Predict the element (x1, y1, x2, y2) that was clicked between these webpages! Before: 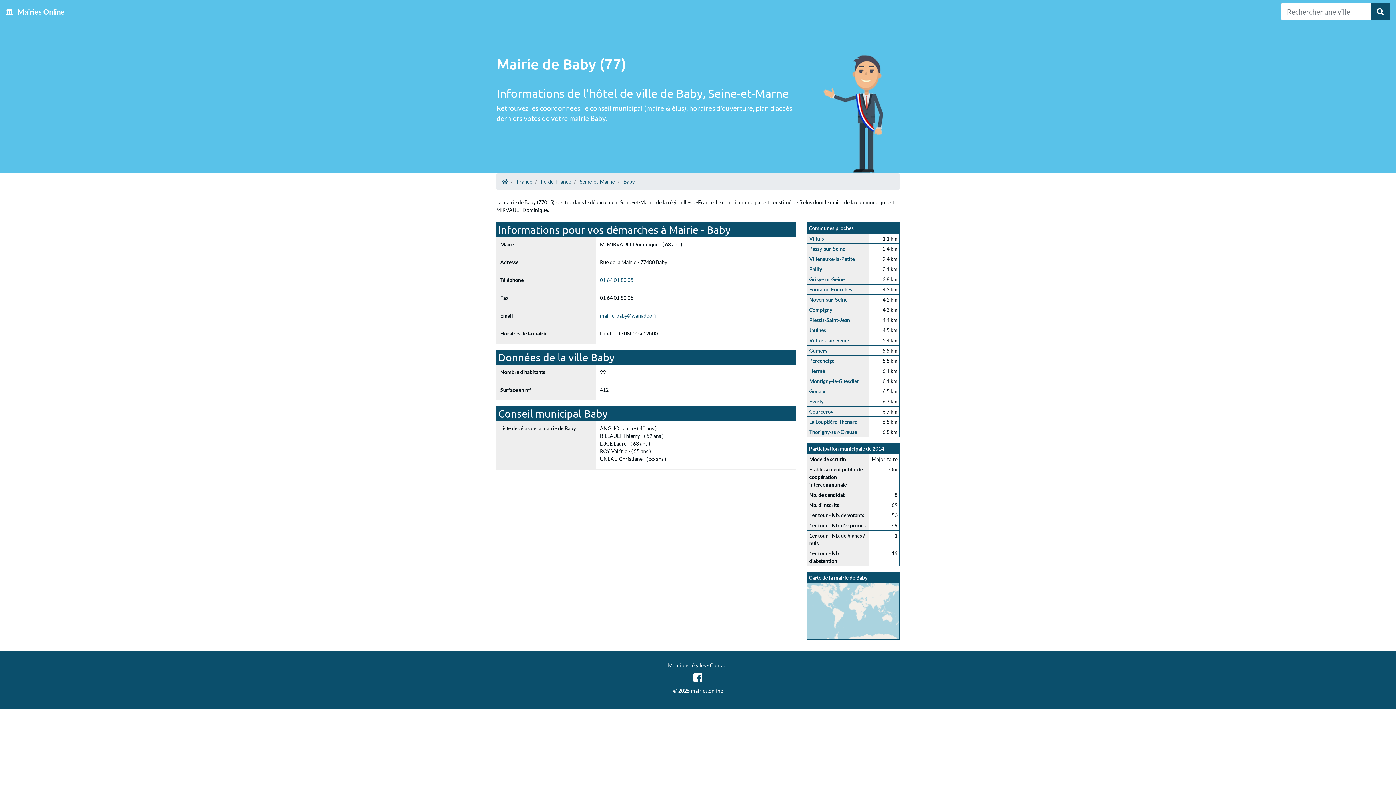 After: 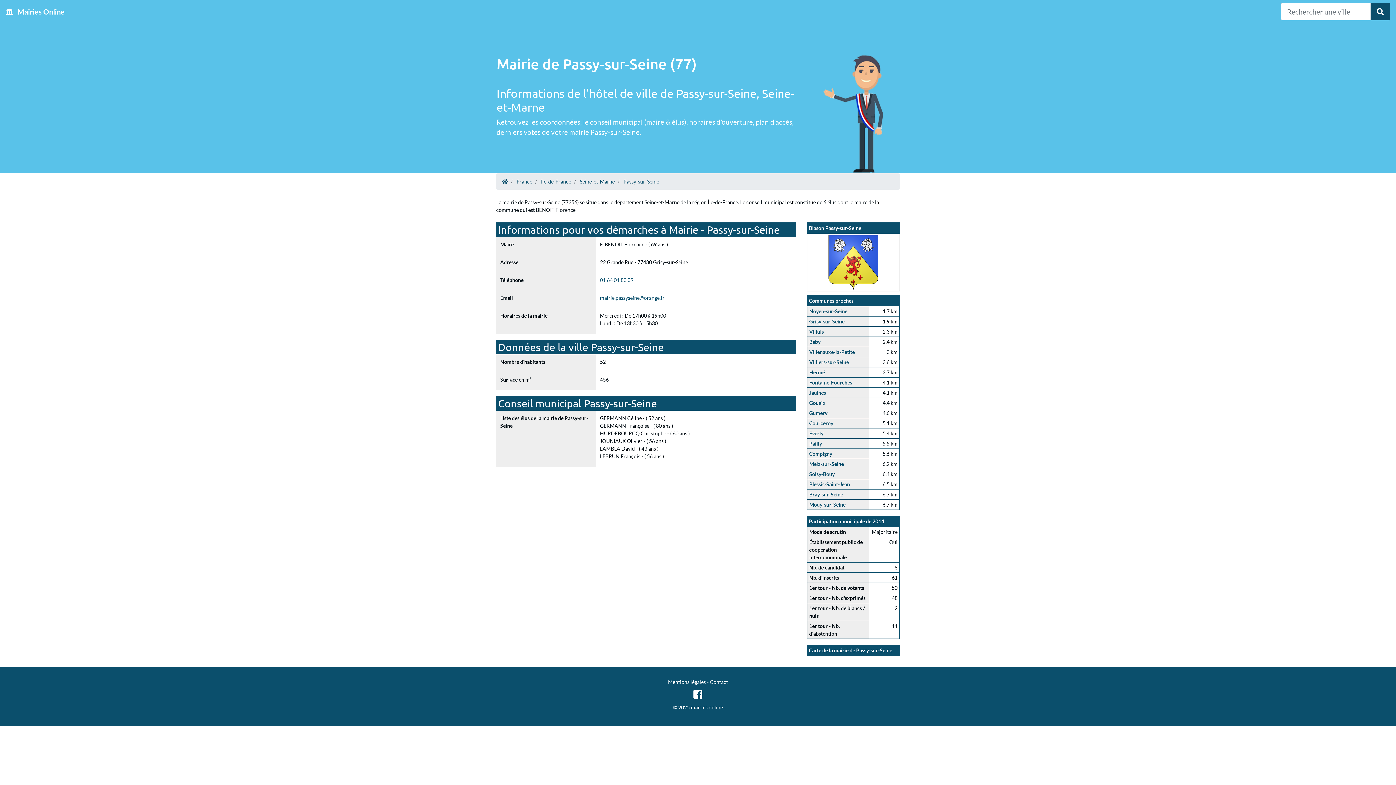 Action: bbox: (809, 245, 845, 252) label: Passy-sur-Seine